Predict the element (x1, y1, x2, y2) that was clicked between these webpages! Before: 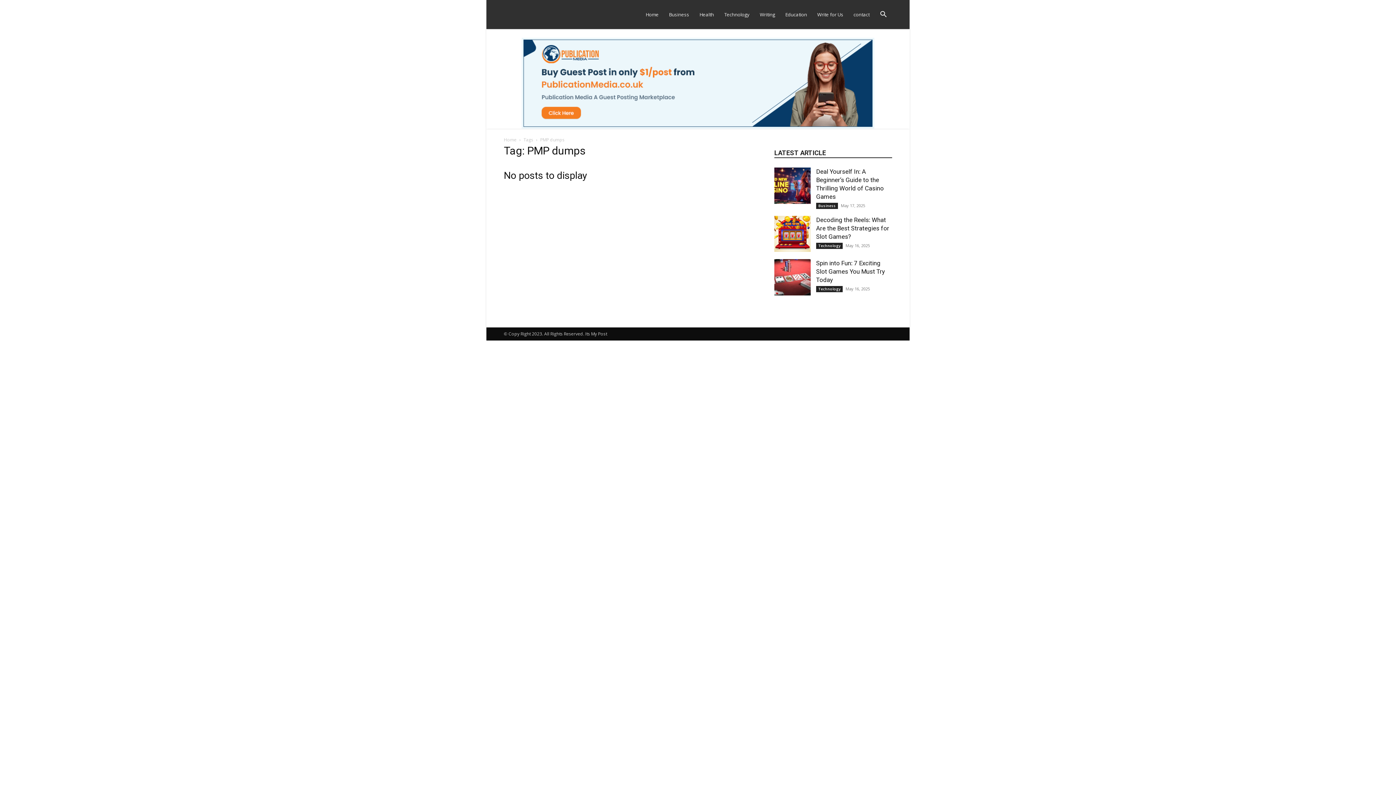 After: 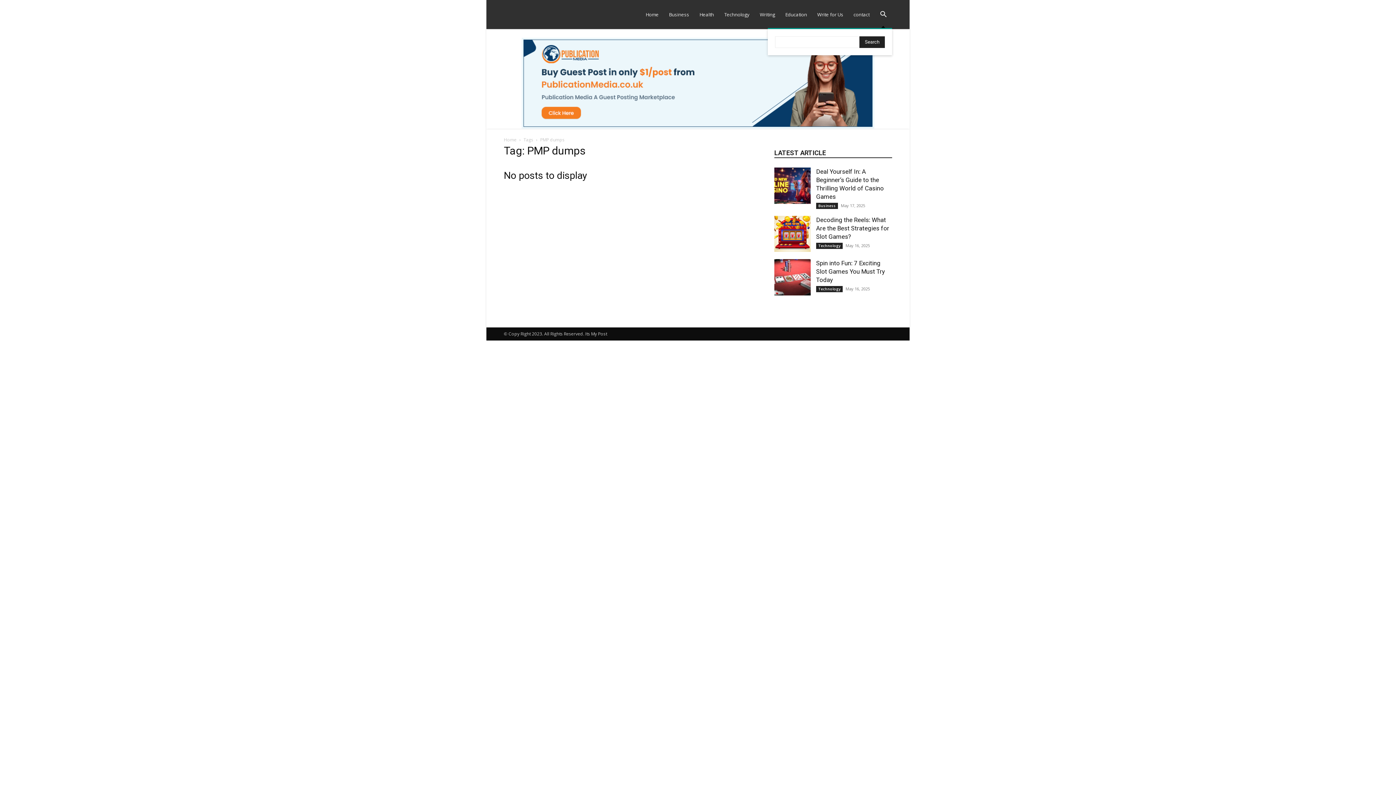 Action: bbox: (874, 11, 892, 18) label: Search